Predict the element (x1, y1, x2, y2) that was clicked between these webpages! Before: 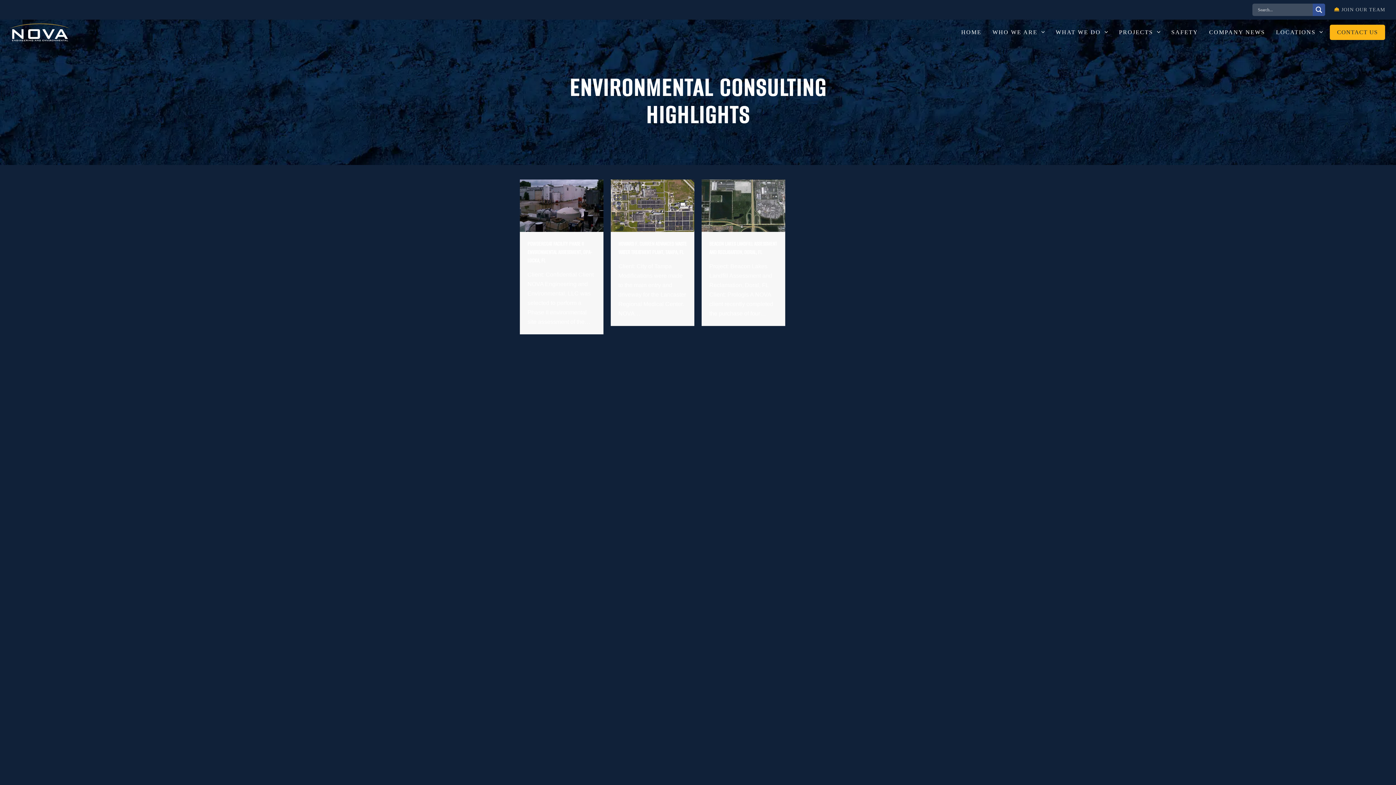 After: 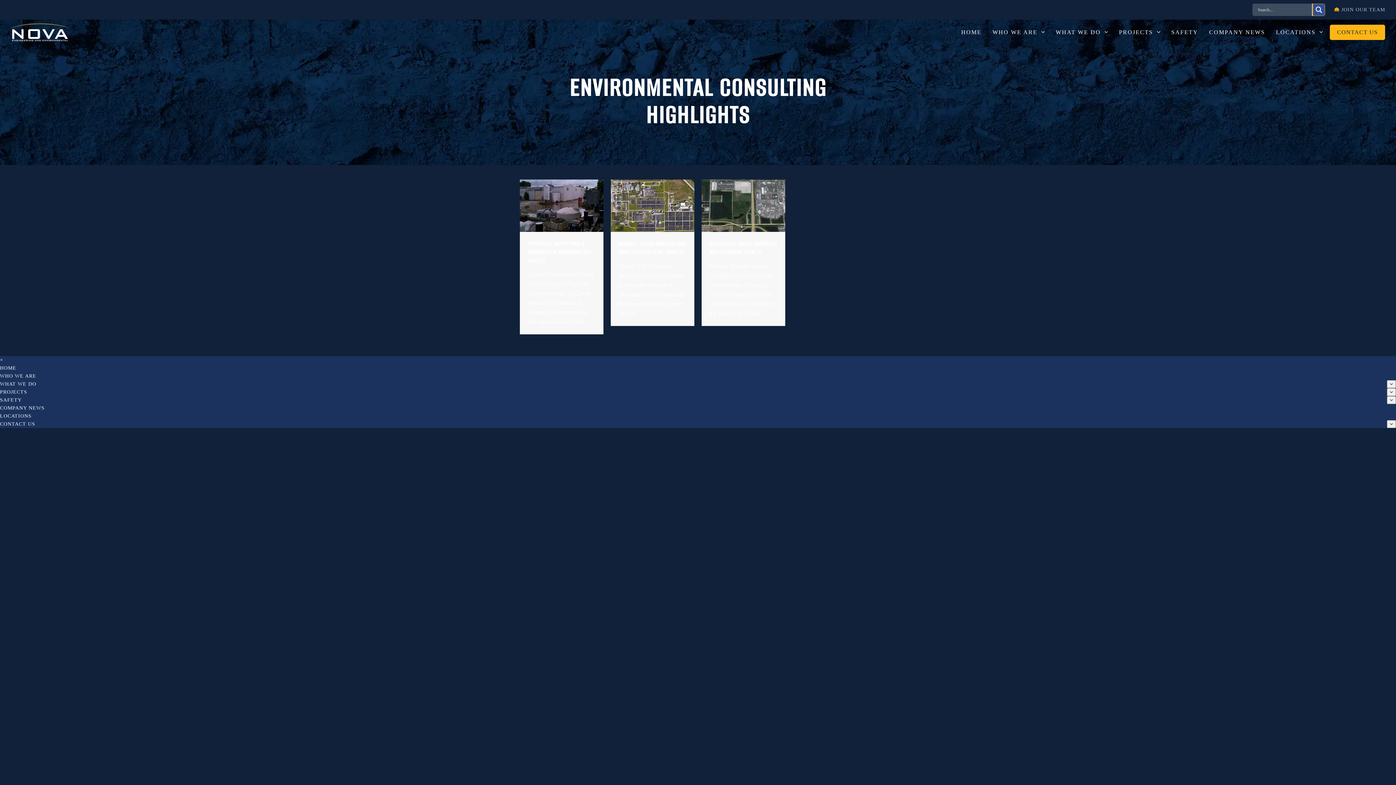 Action: label: Search magnifier button bbox: (1313, 3, 1325, 16)